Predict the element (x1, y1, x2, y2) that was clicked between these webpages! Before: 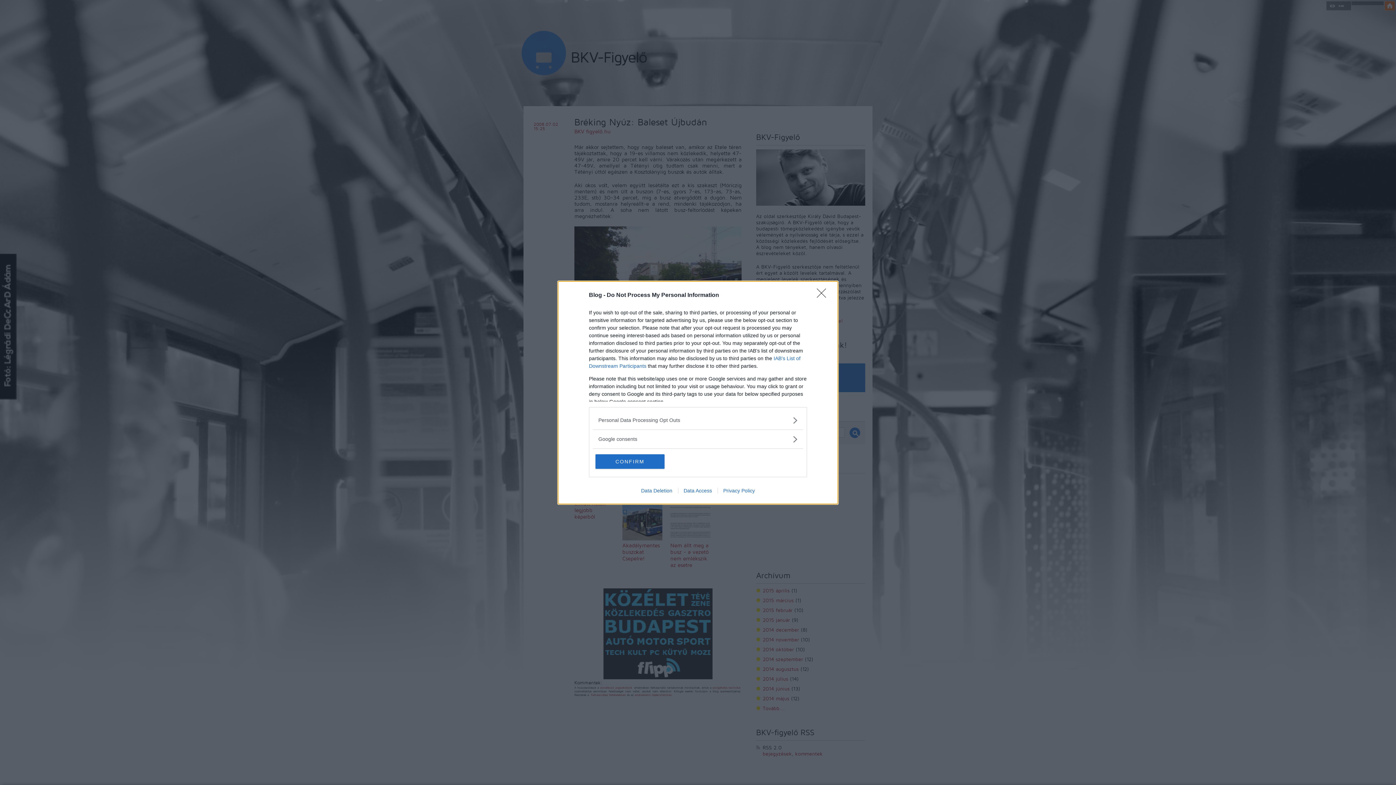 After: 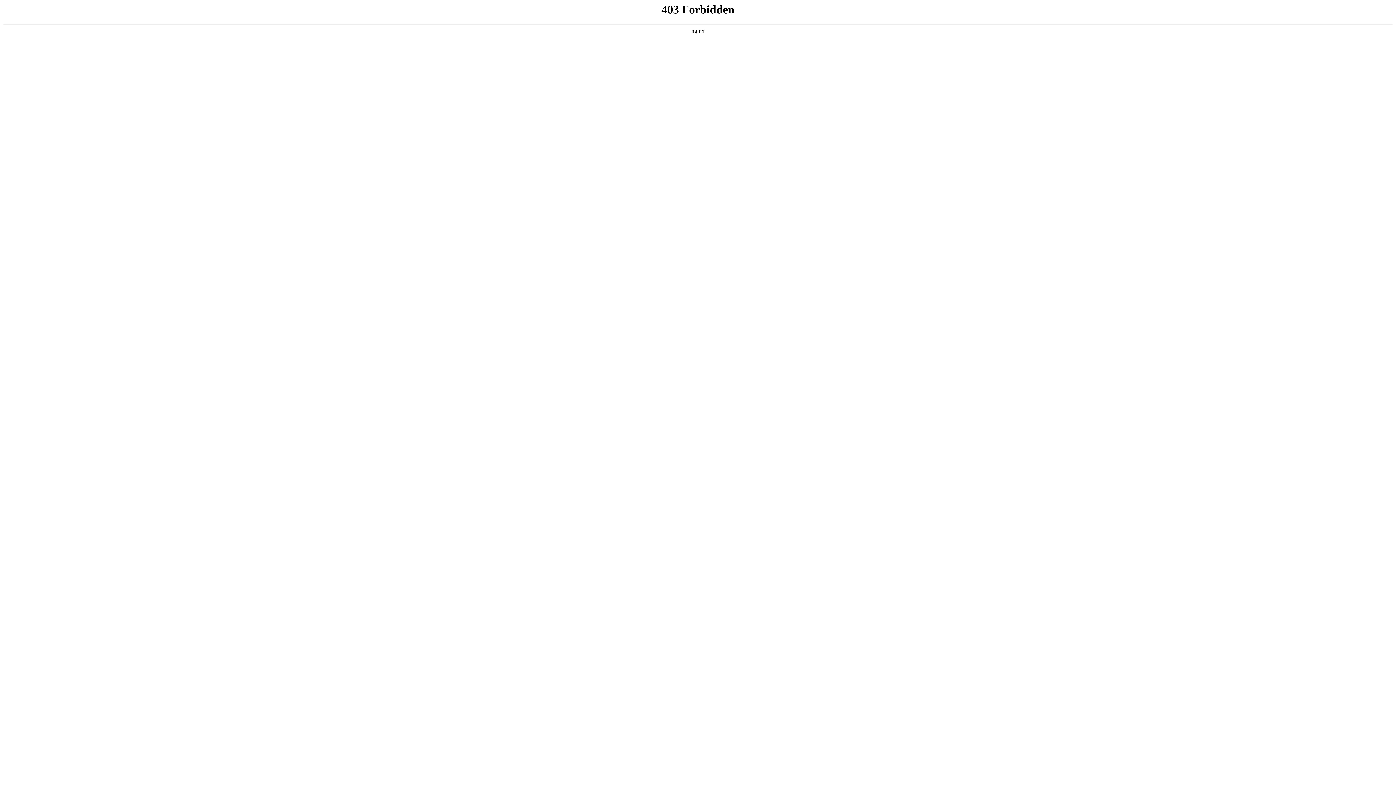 Action: bbox: (717, 487, 760, 493) label: Privacy Policy